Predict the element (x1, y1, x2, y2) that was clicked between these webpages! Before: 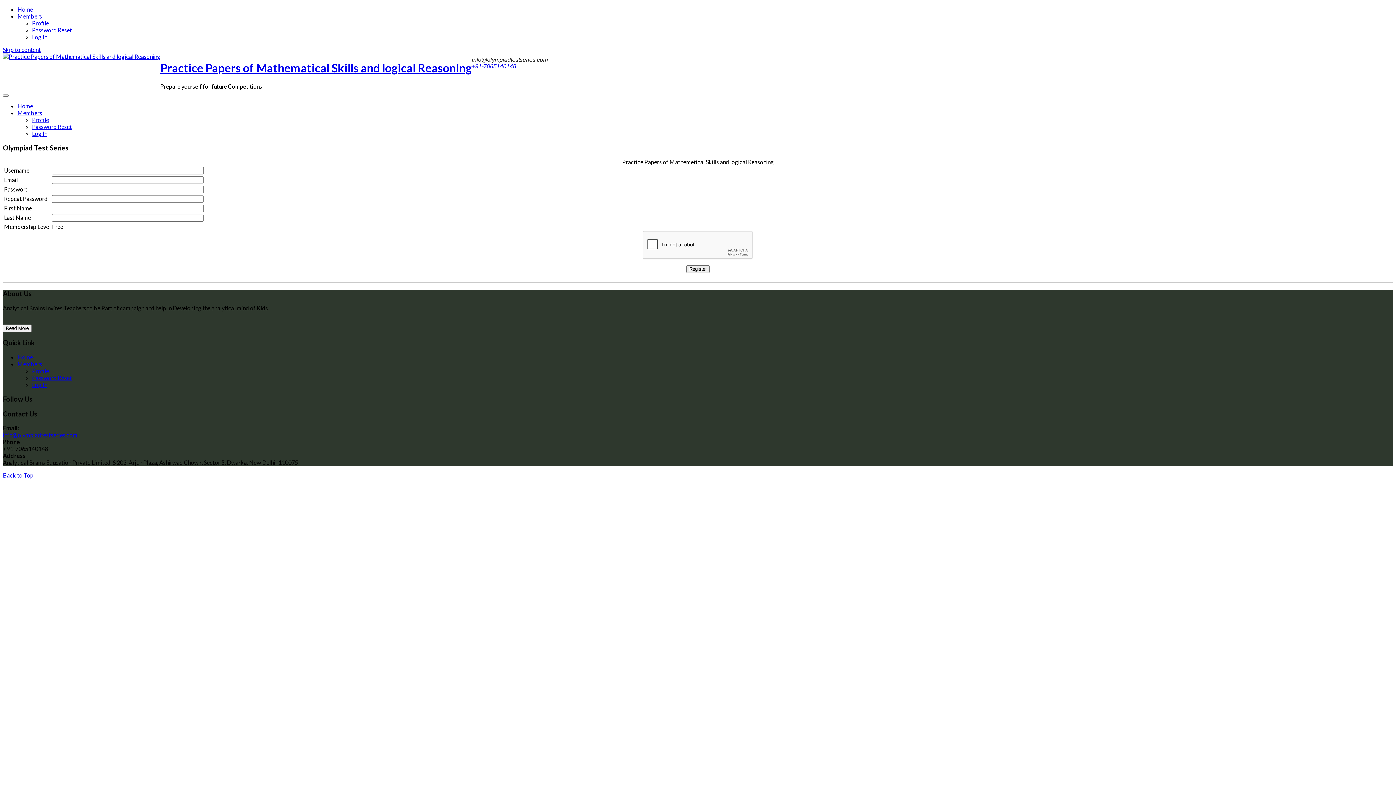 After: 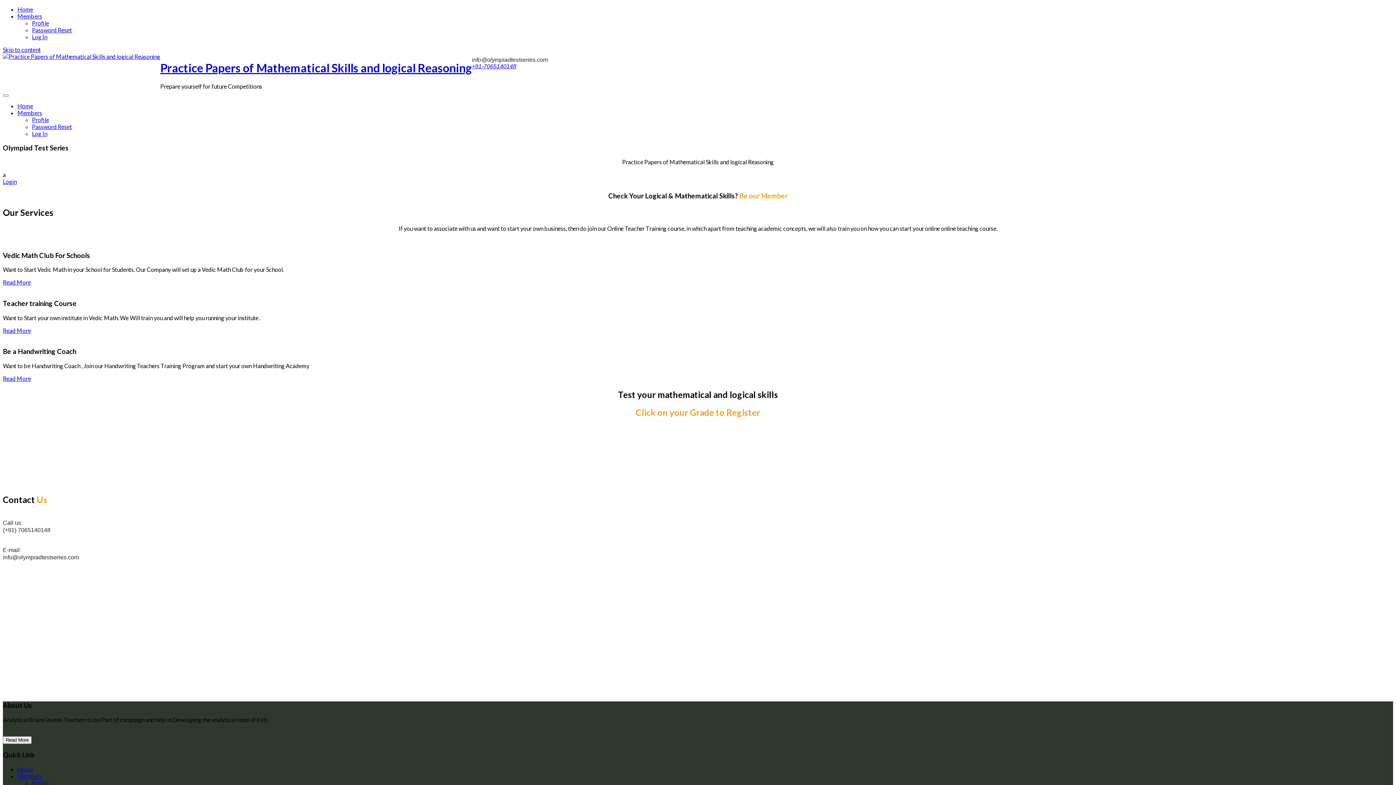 Action: bbox: (2, 53, 160, 89)